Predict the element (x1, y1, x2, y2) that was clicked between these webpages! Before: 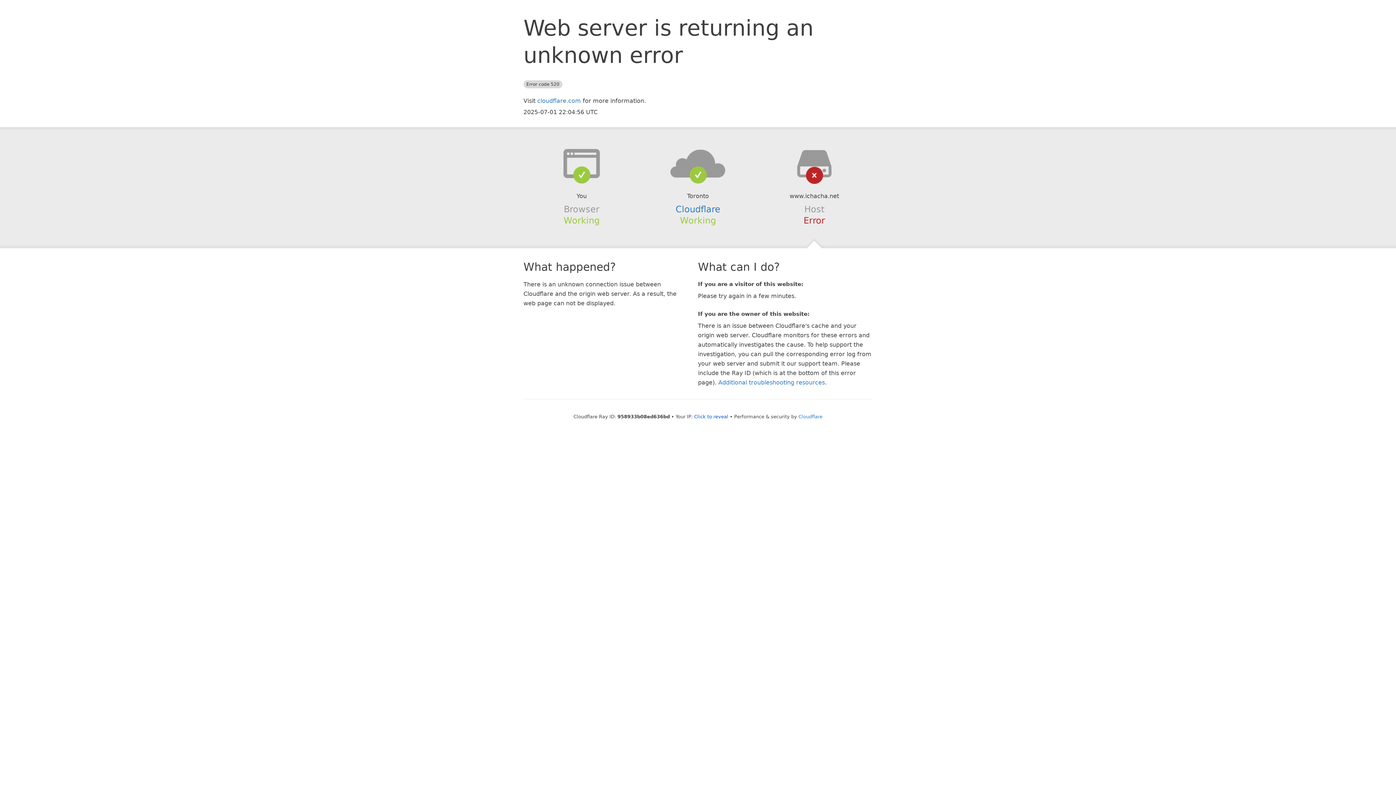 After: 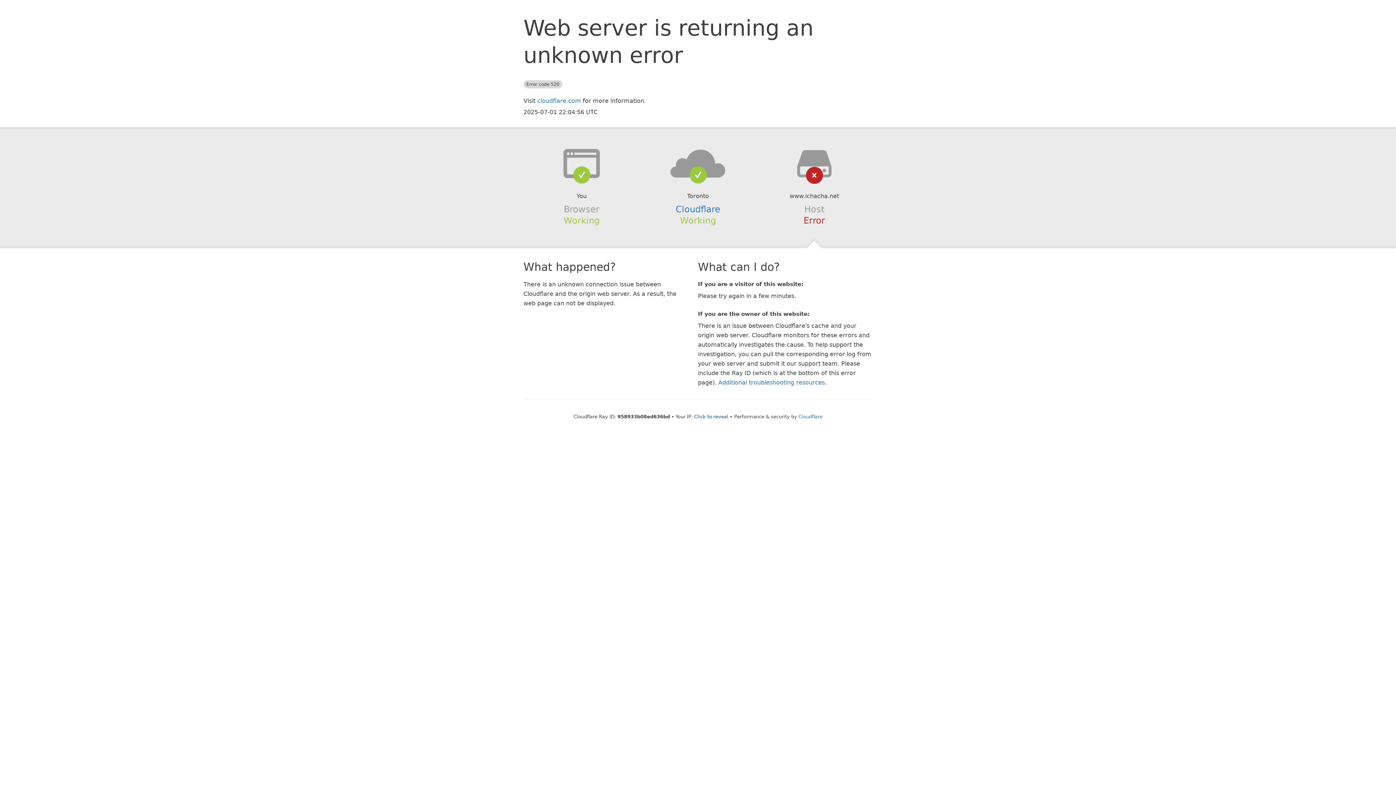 Action: bbox: (639, 148, 756, 178)